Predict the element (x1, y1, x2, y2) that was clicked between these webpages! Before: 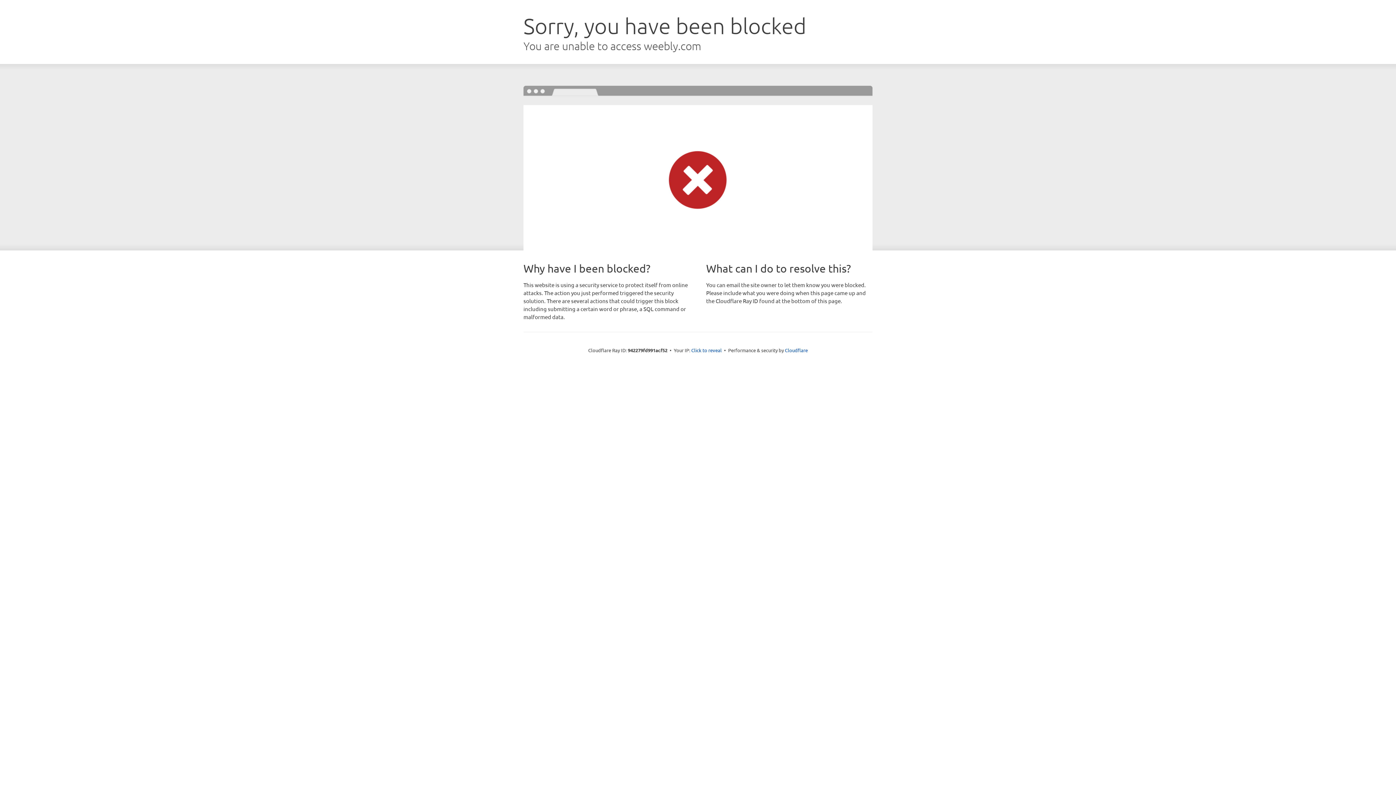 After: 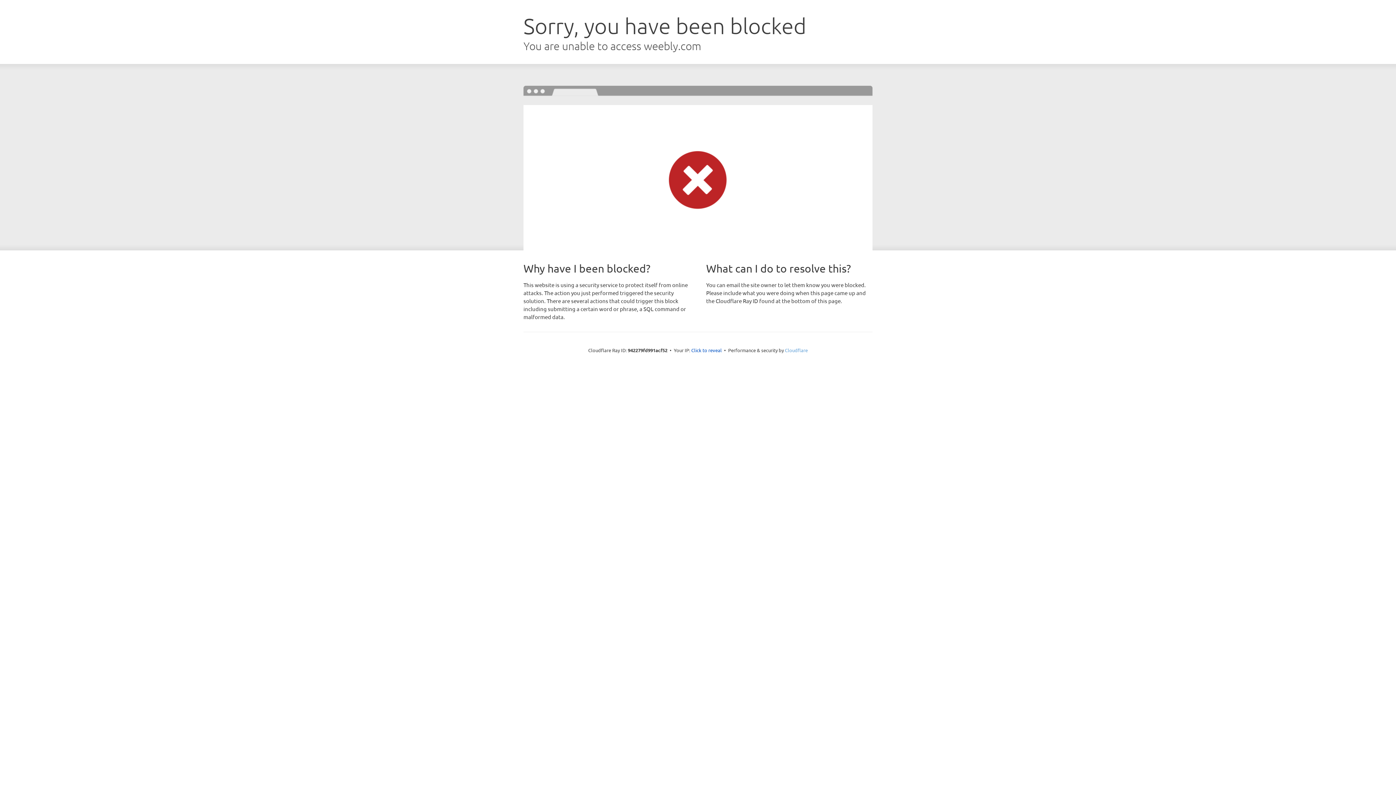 Action: bbox: (785, 347, 808, 353) label: Cloudflare